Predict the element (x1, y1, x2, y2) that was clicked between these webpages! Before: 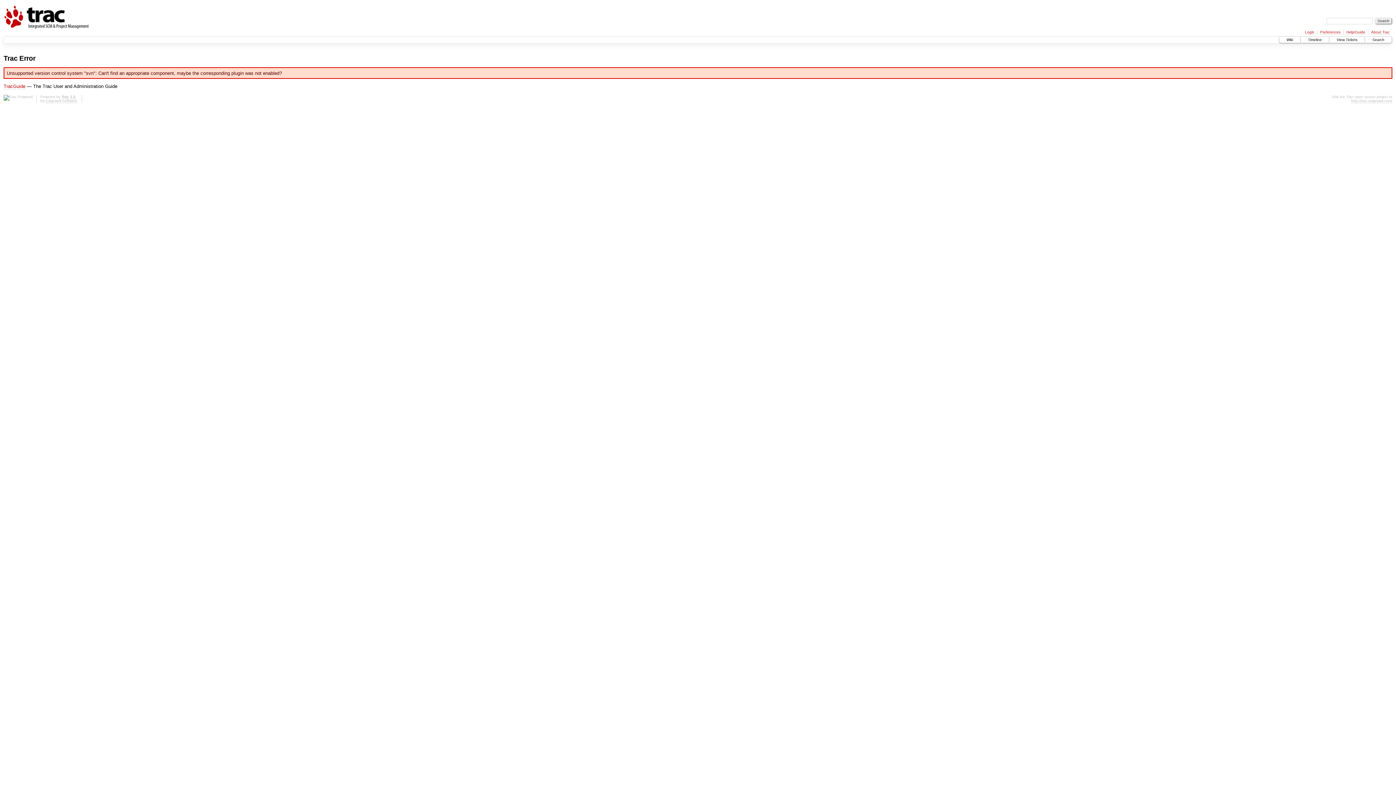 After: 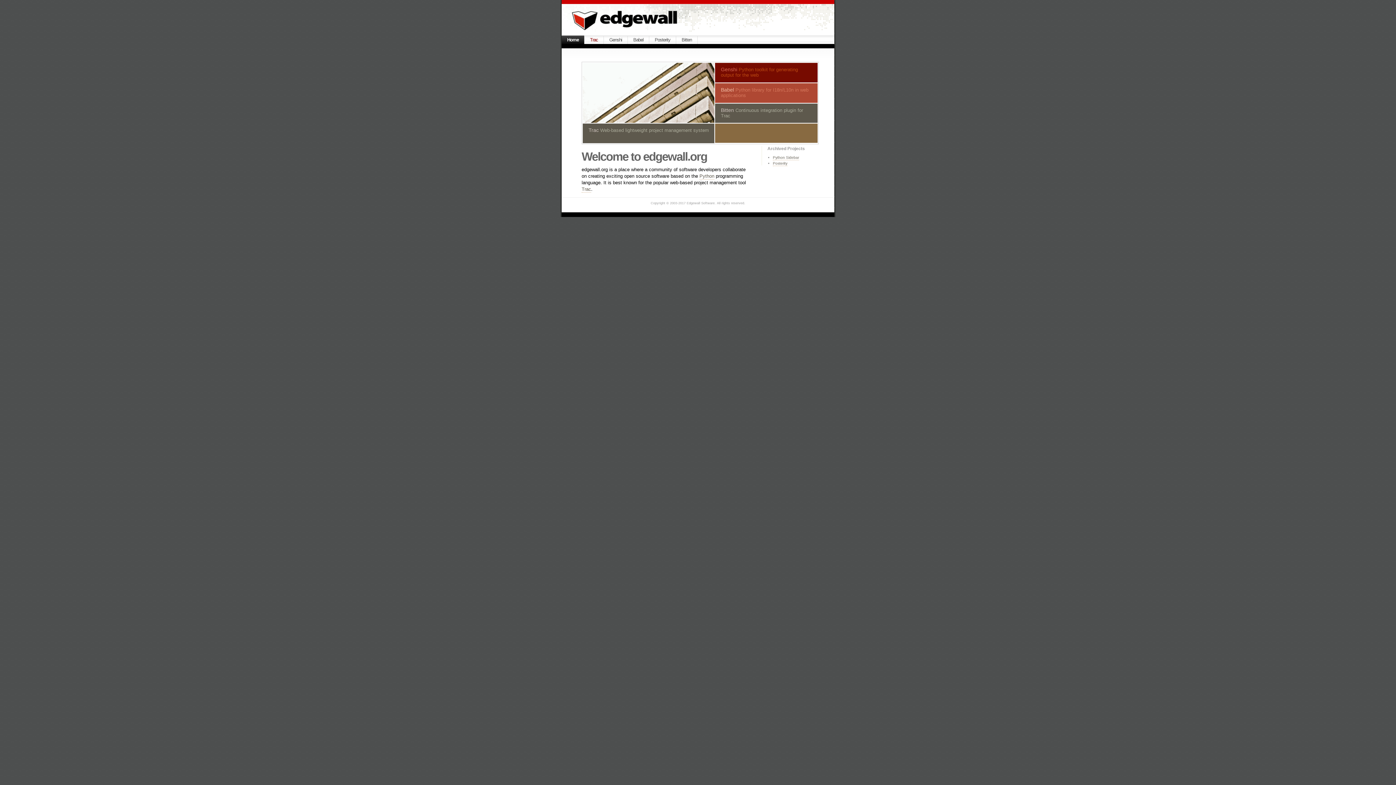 Action: bbox: (45, 98, 77, 103) label: Edgewall Software